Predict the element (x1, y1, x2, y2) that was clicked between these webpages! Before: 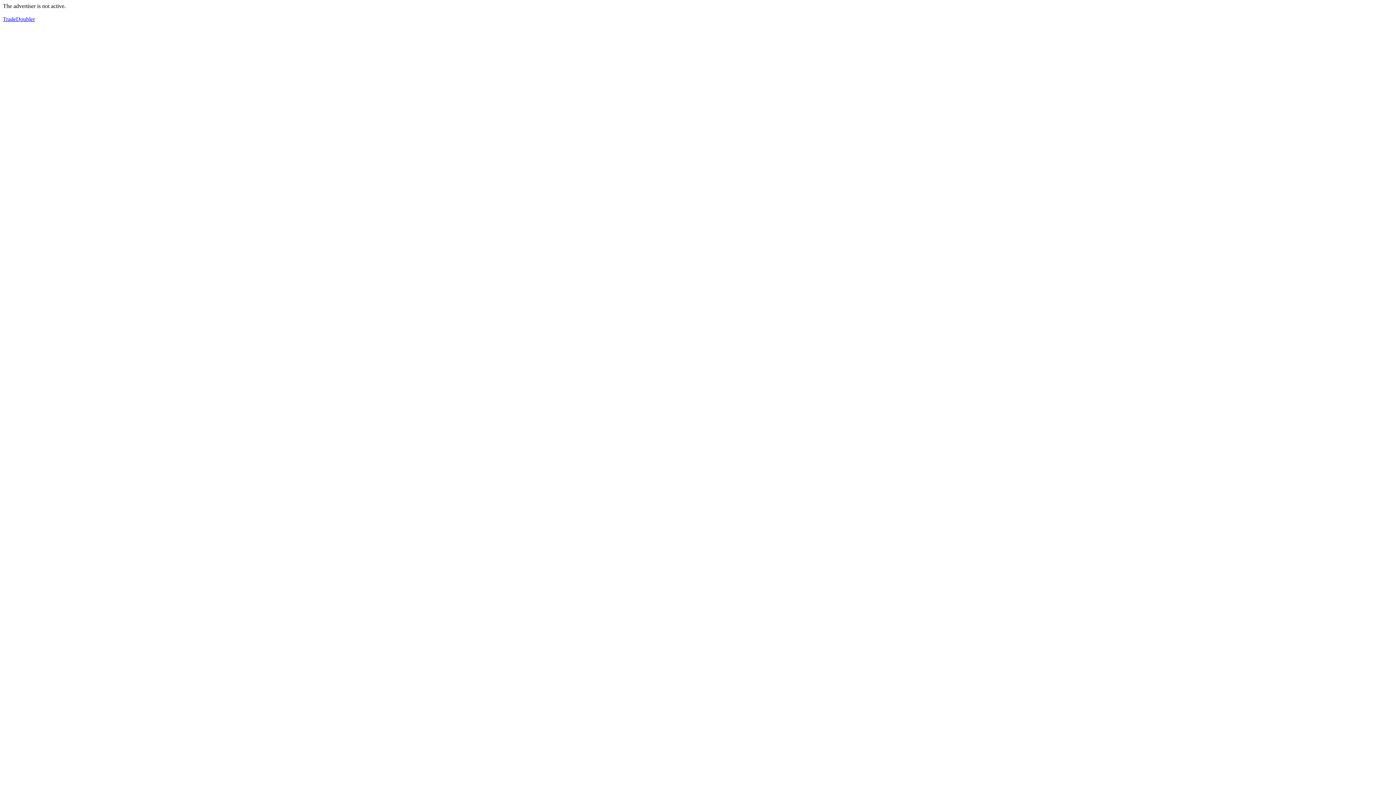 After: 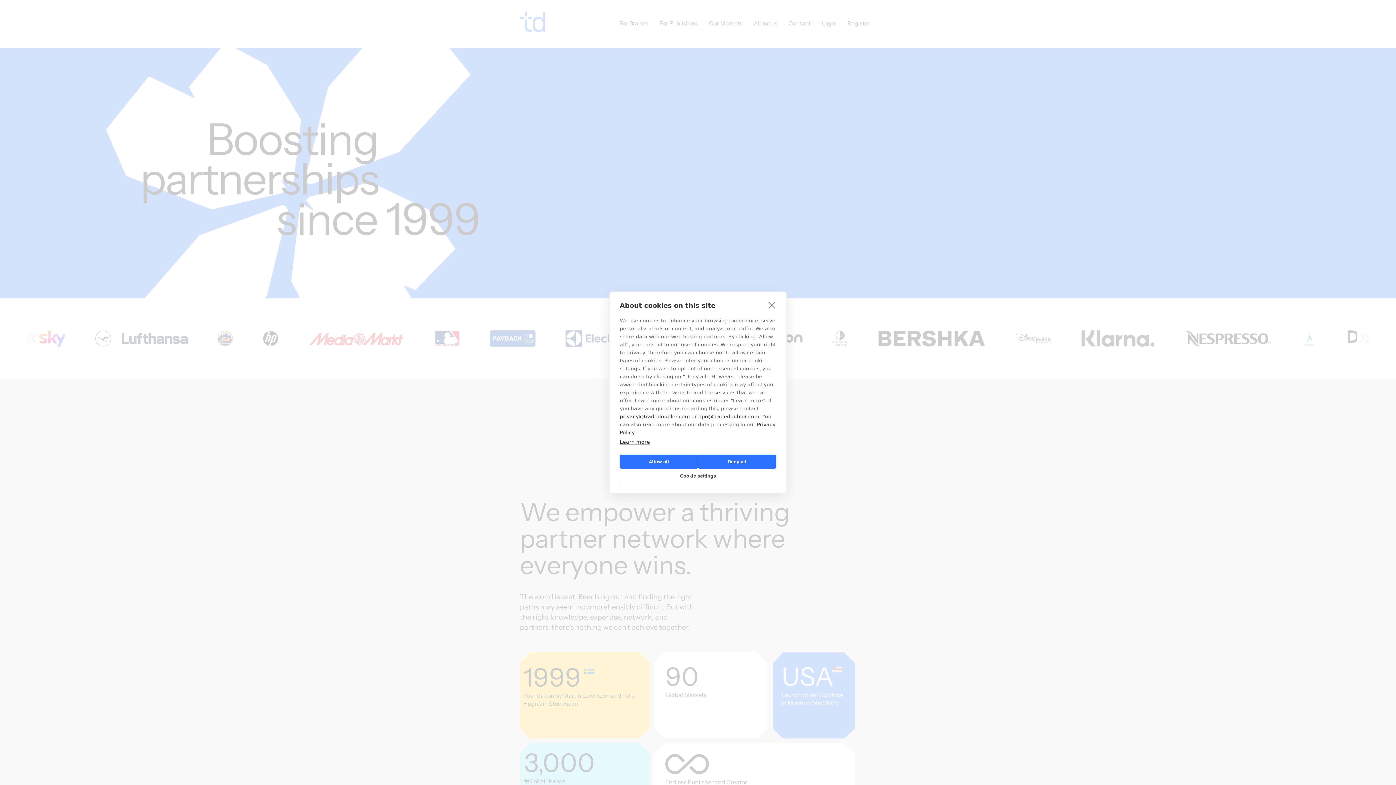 Action: bbox: (2, 16, 34, 22) label: TradeDoubler